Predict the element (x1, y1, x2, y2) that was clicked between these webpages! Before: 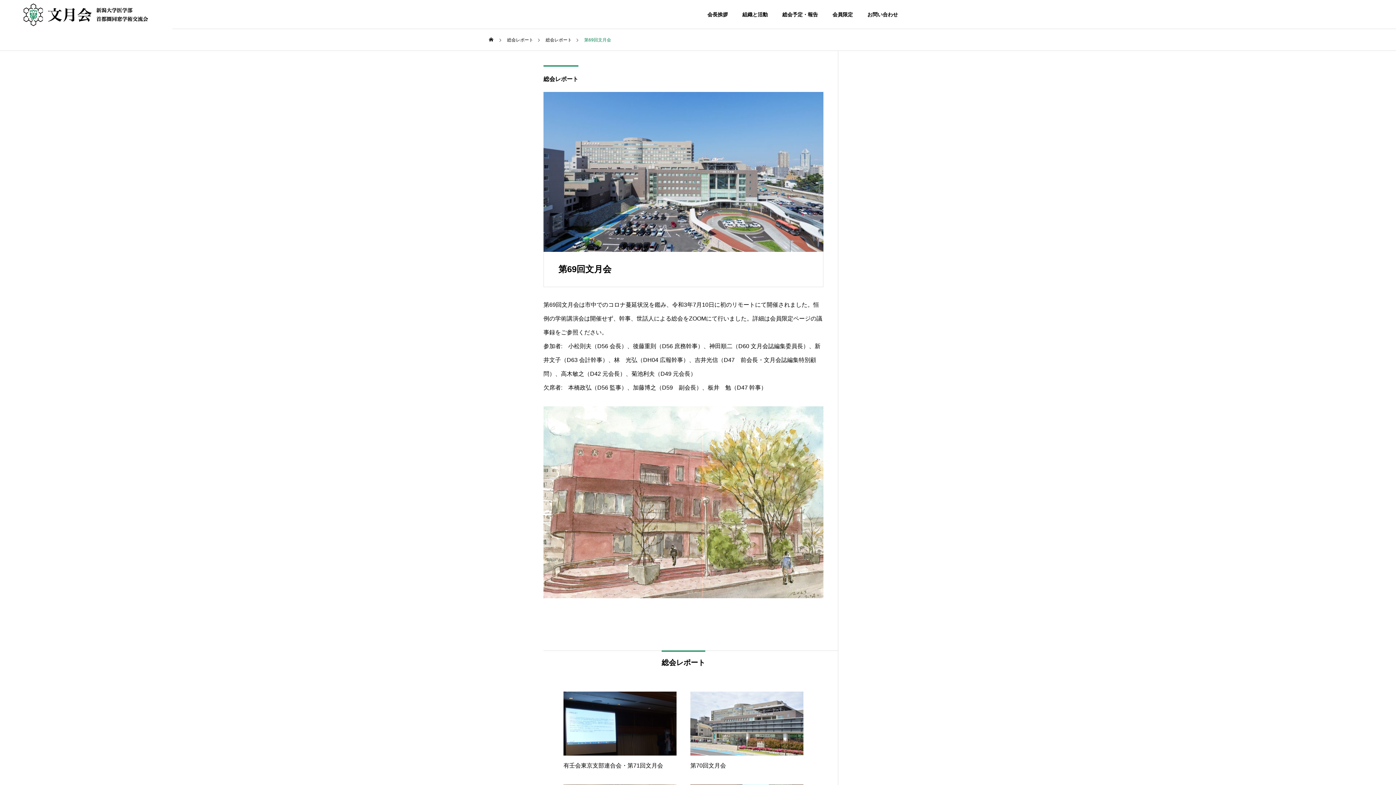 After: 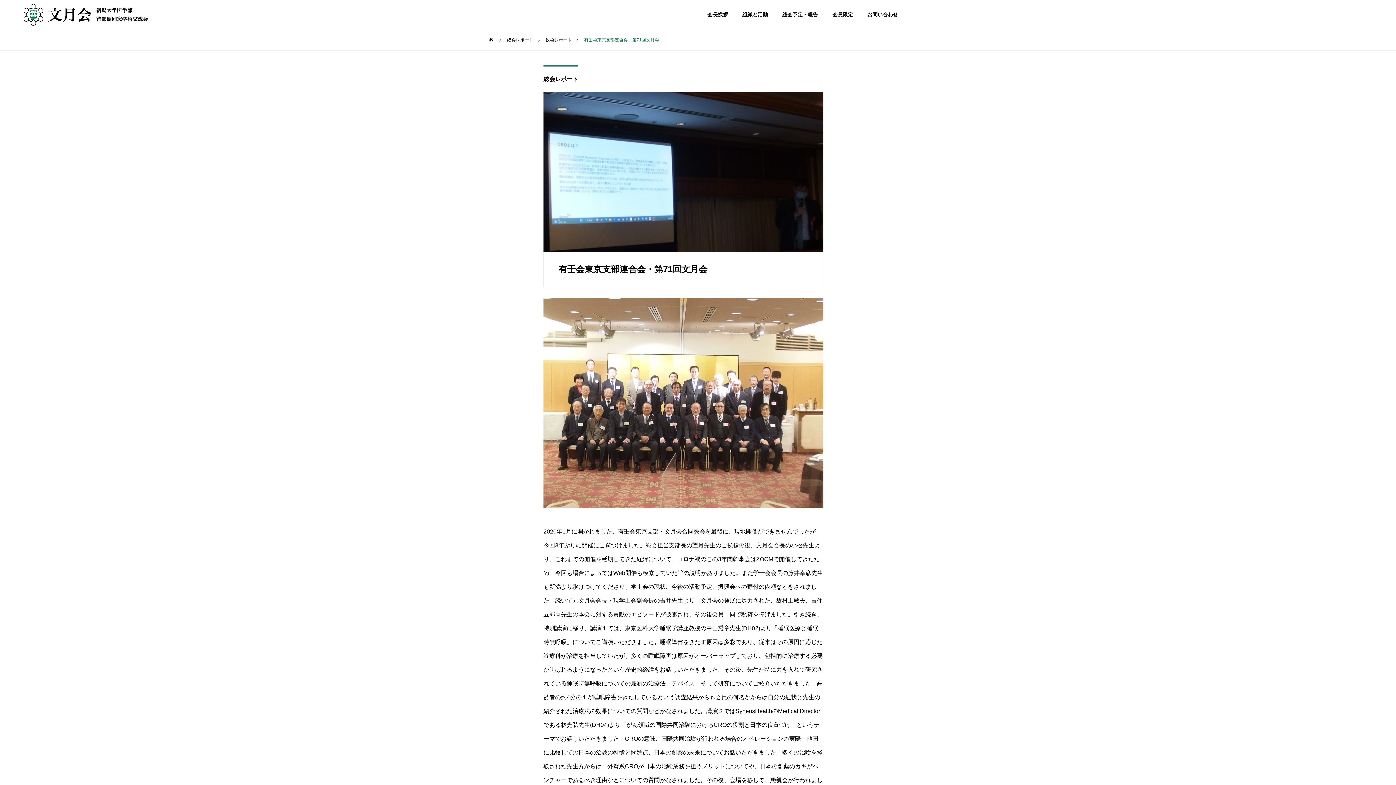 Action: bbox: (563, 691, 676, 770) label: 有壬会東京支部連合会・第71回文月会